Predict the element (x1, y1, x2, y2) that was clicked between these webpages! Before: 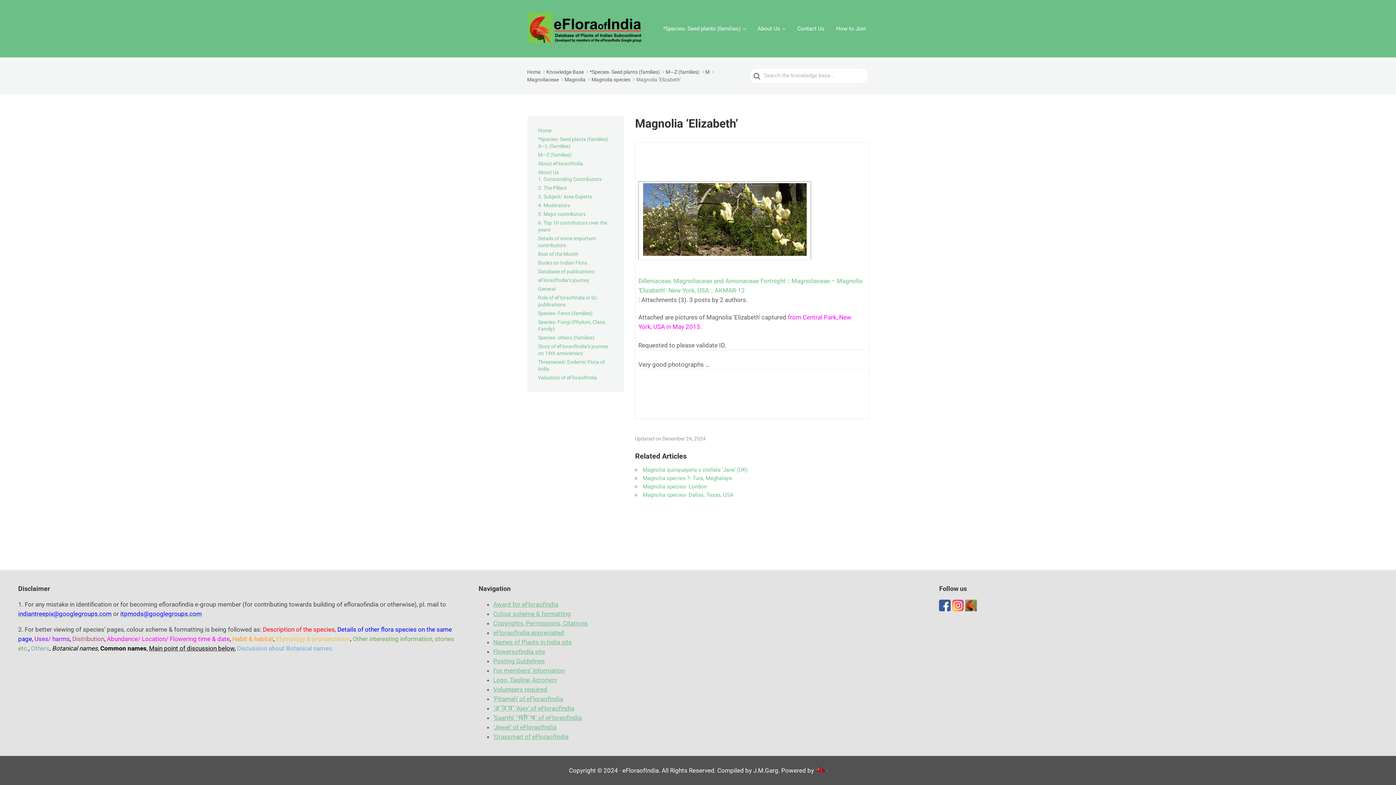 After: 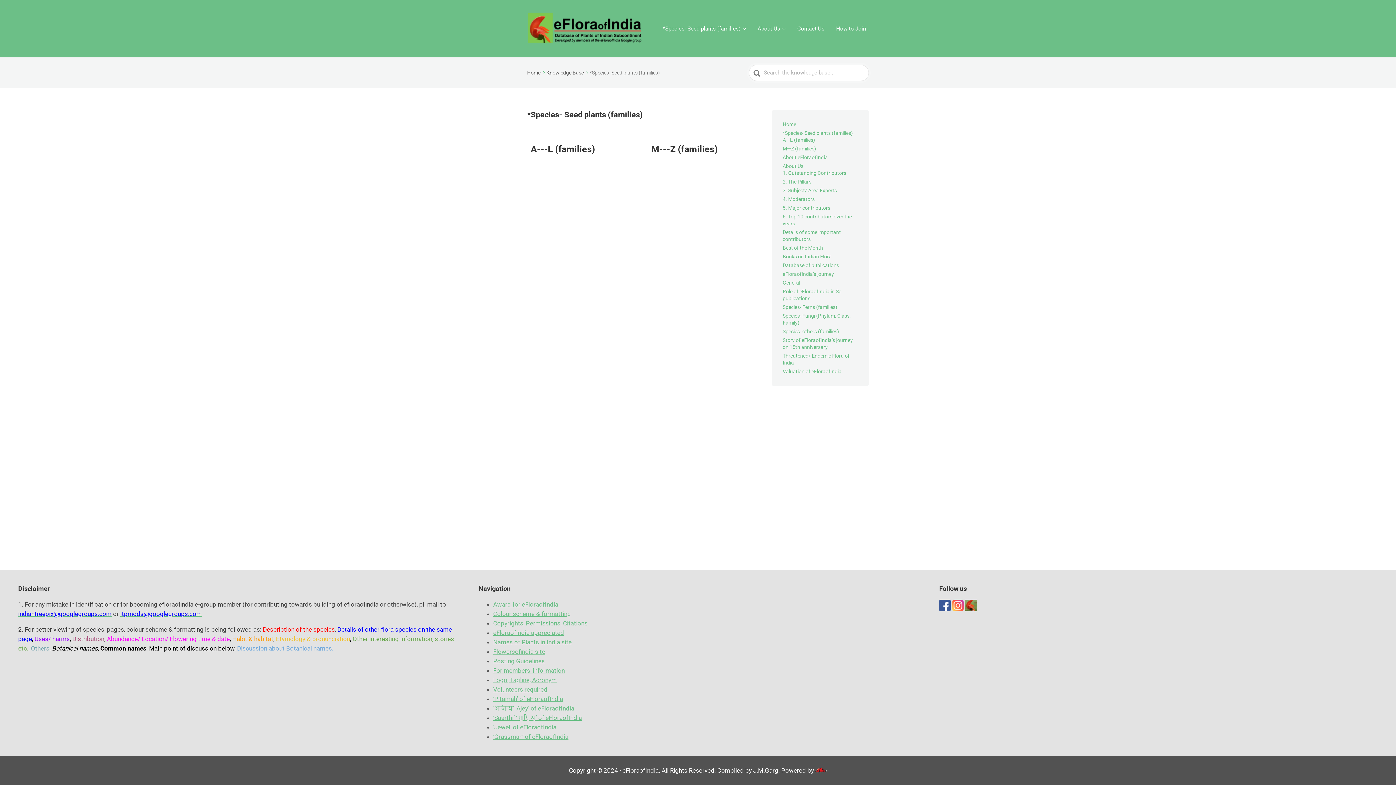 Action: bbox: (589, 69, 665, 74) label: *Species- Seed plants (families) 